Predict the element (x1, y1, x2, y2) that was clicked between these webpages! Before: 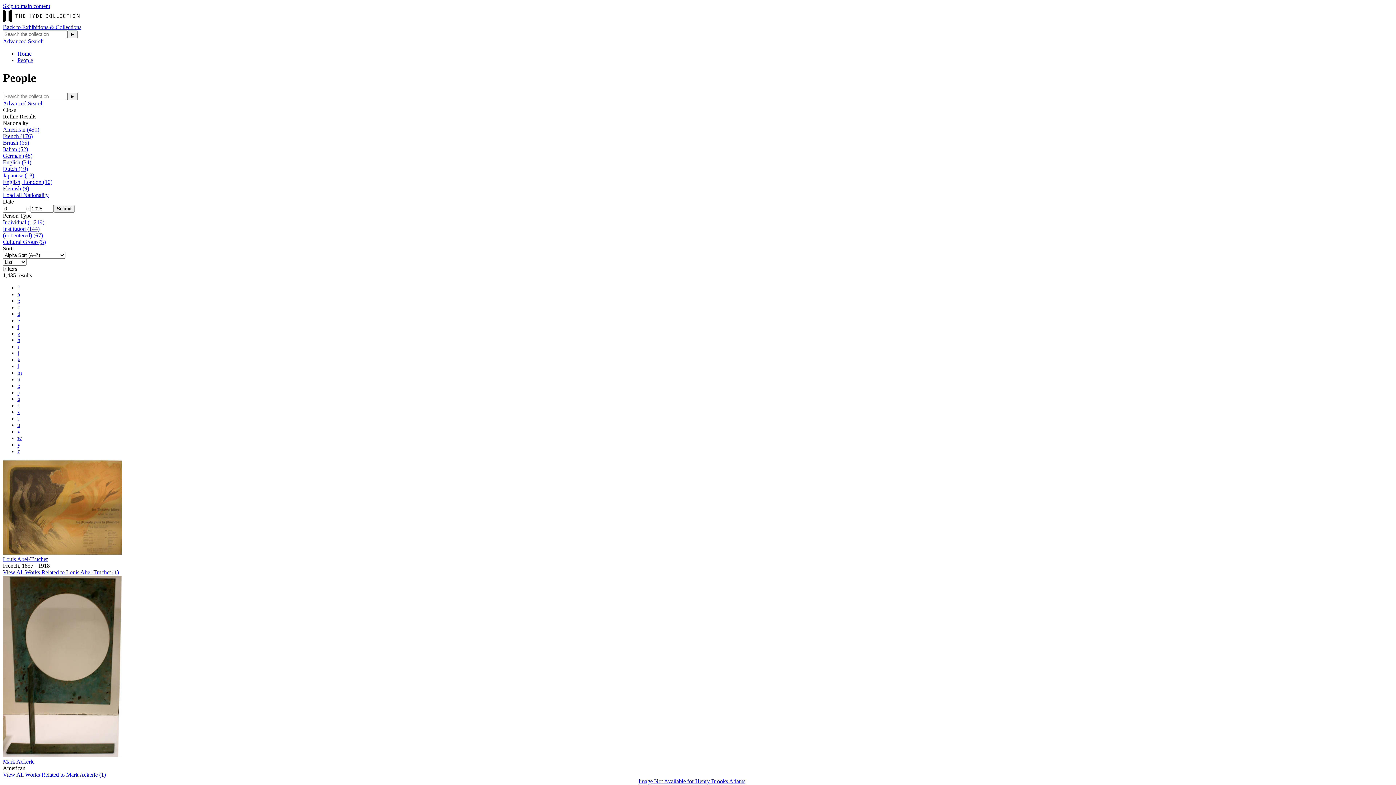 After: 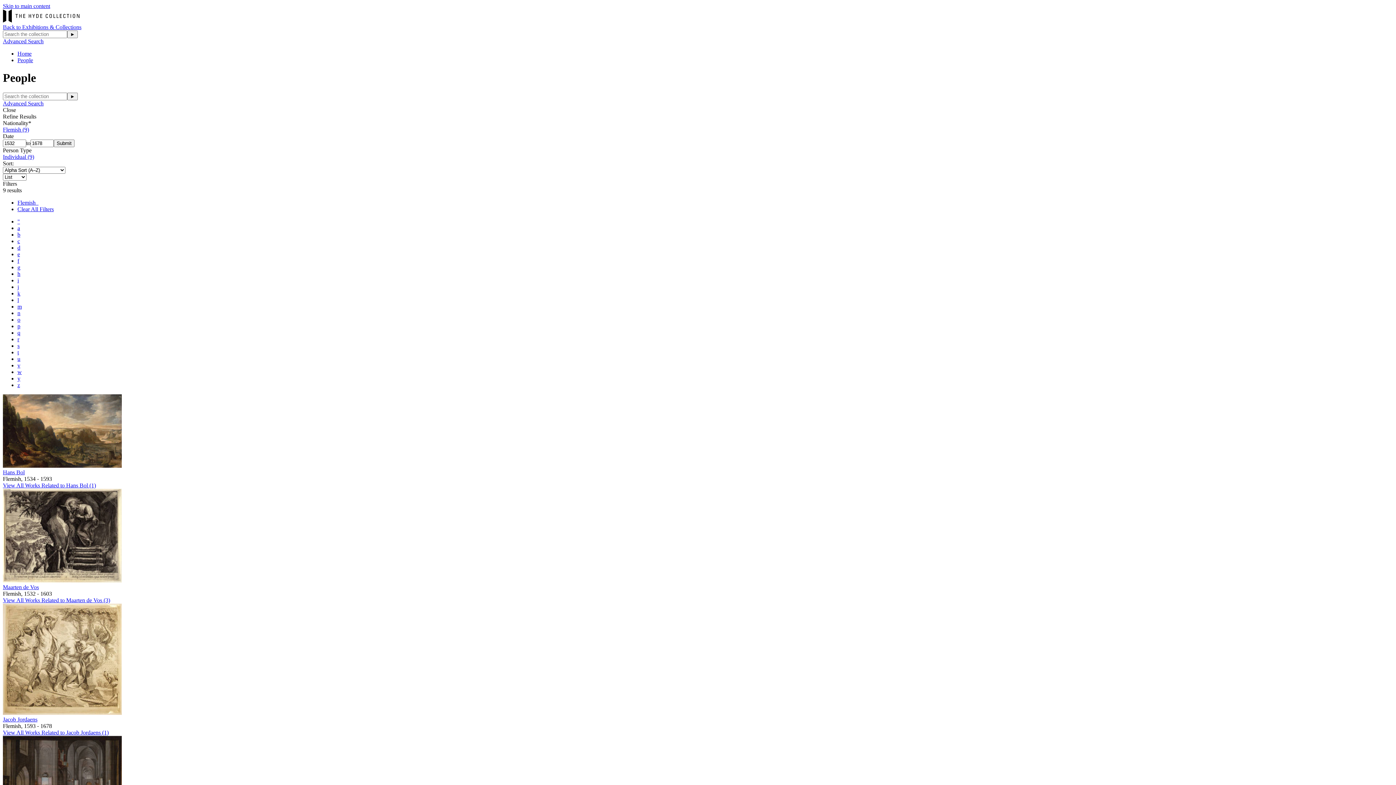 Action: label: Flemish (9) bbox: (2, 185, 29, 191)